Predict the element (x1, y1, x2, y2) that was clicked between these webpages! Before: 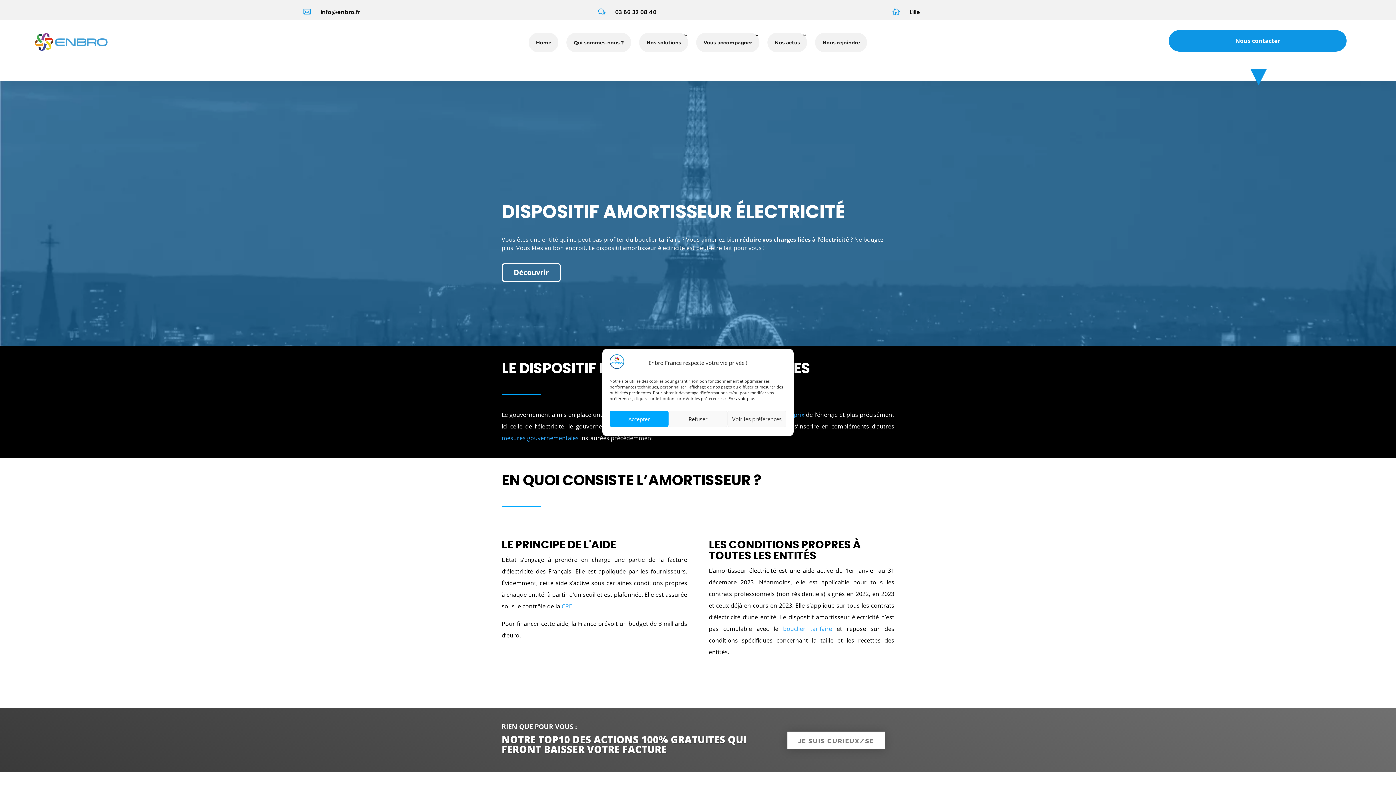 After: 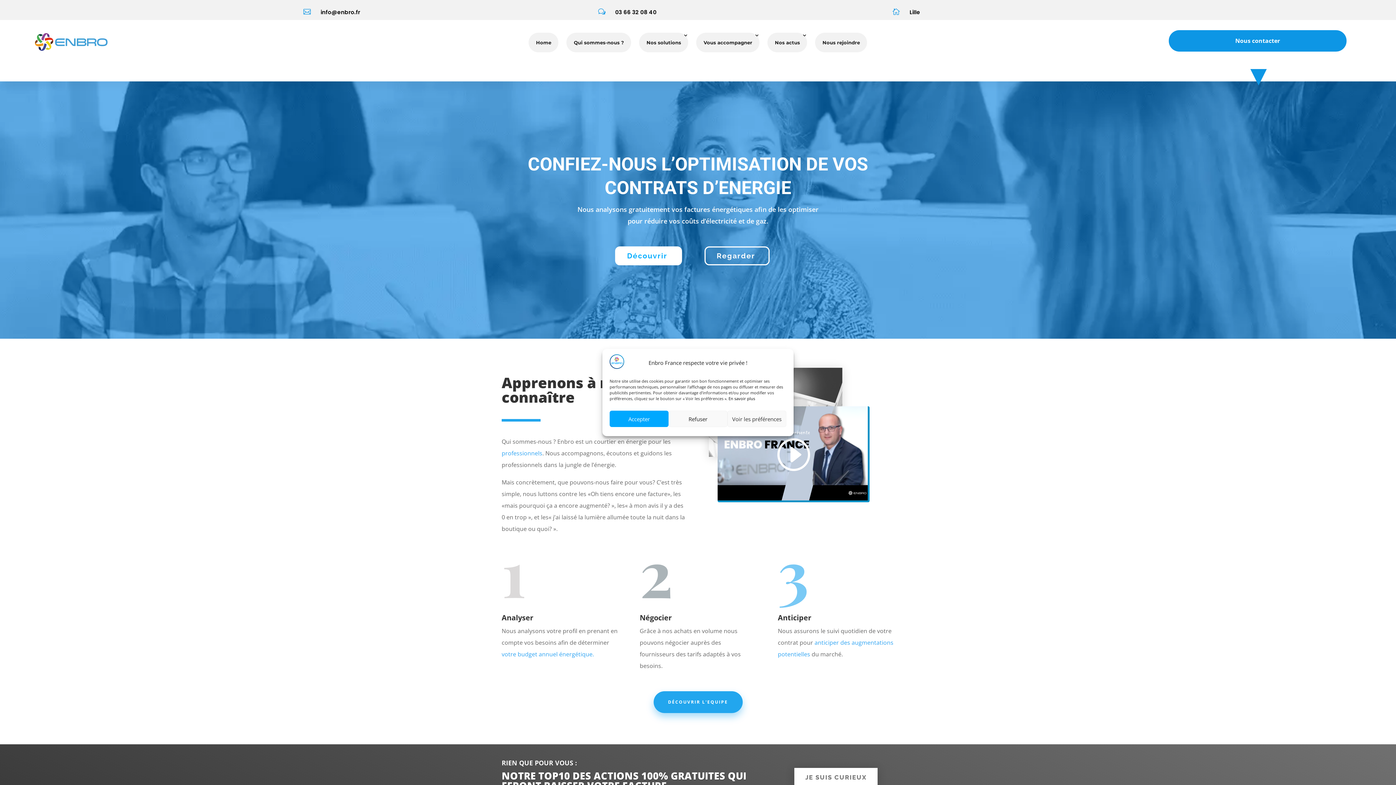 Action: bbox: (34, 45, 107, 52)